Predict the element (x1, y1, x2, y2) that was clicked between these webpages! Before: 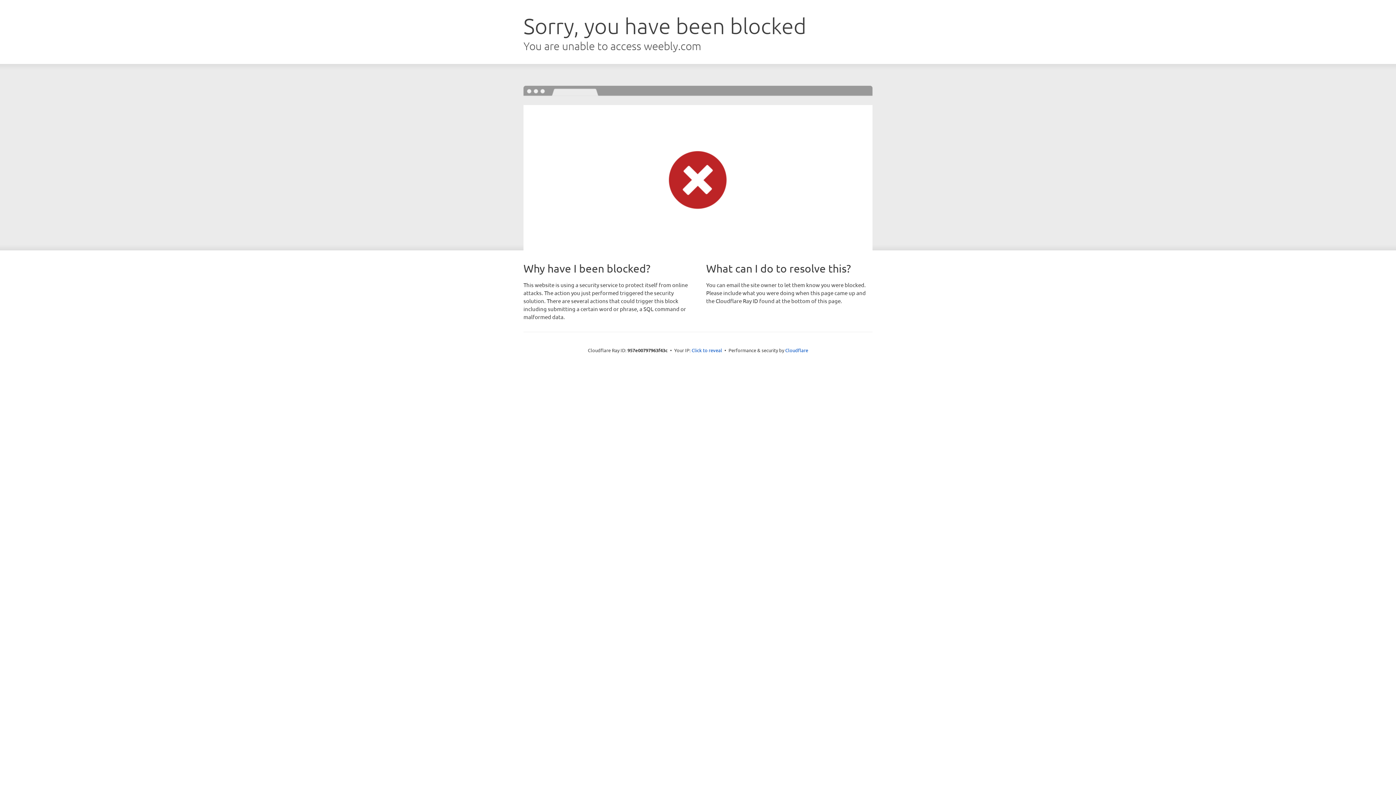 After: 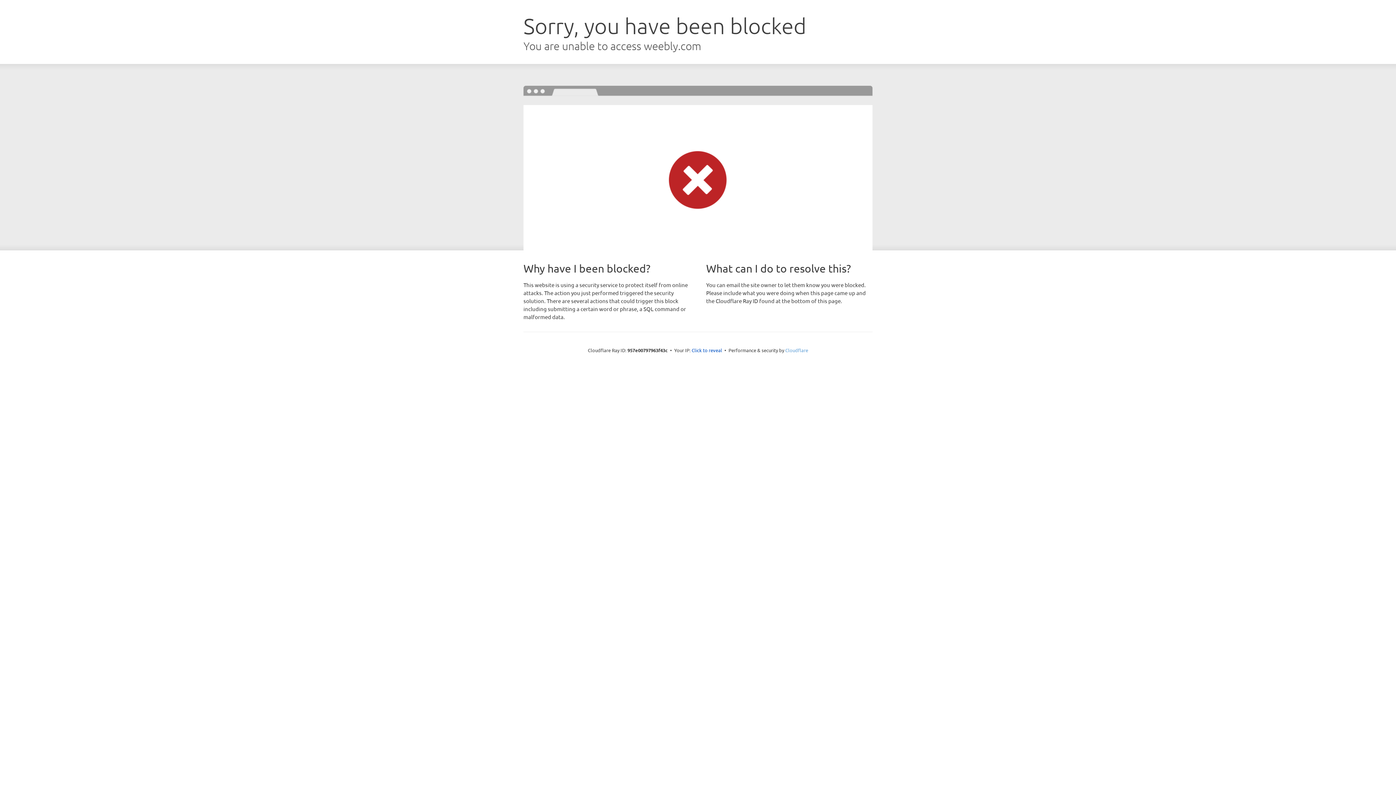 Action: label: Cloudflare bbox: (785, 347, 808, 353)